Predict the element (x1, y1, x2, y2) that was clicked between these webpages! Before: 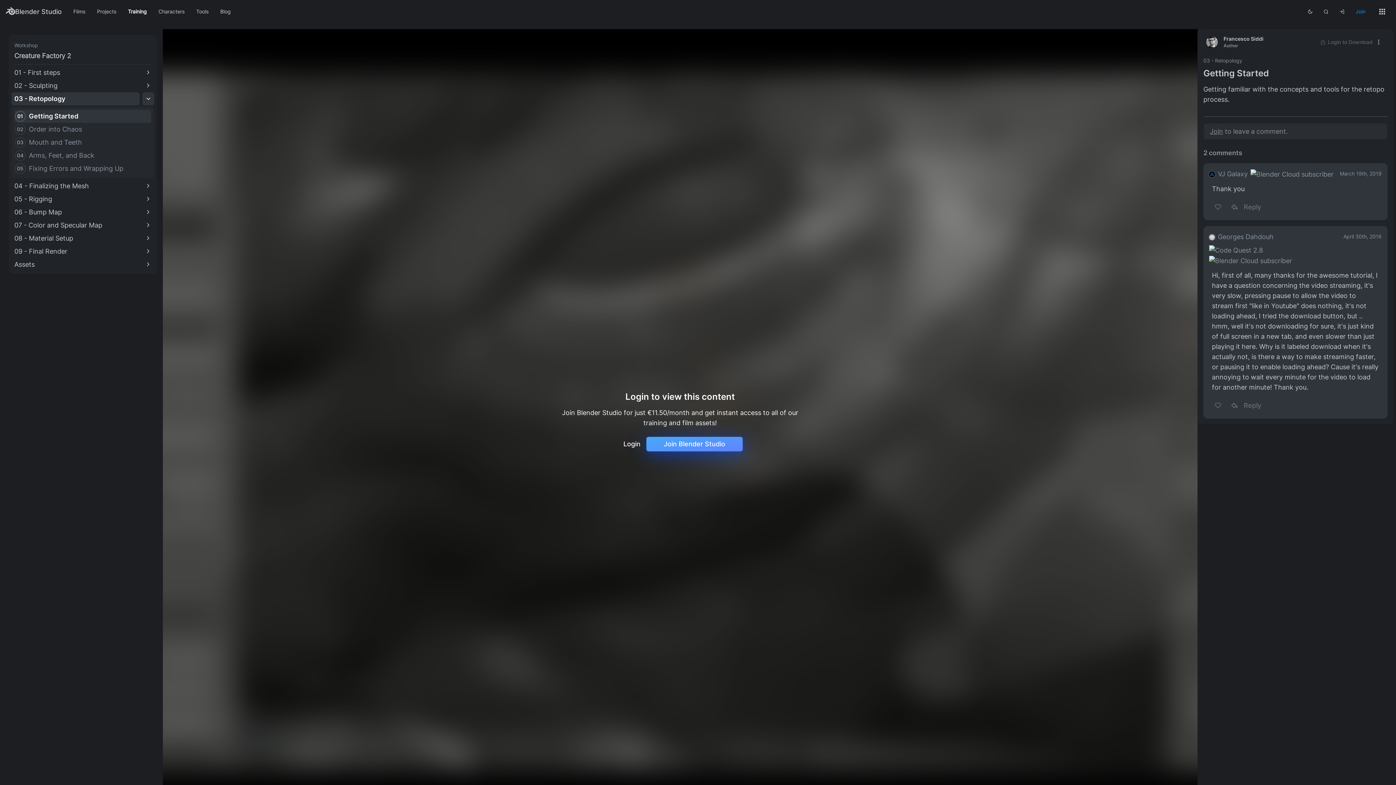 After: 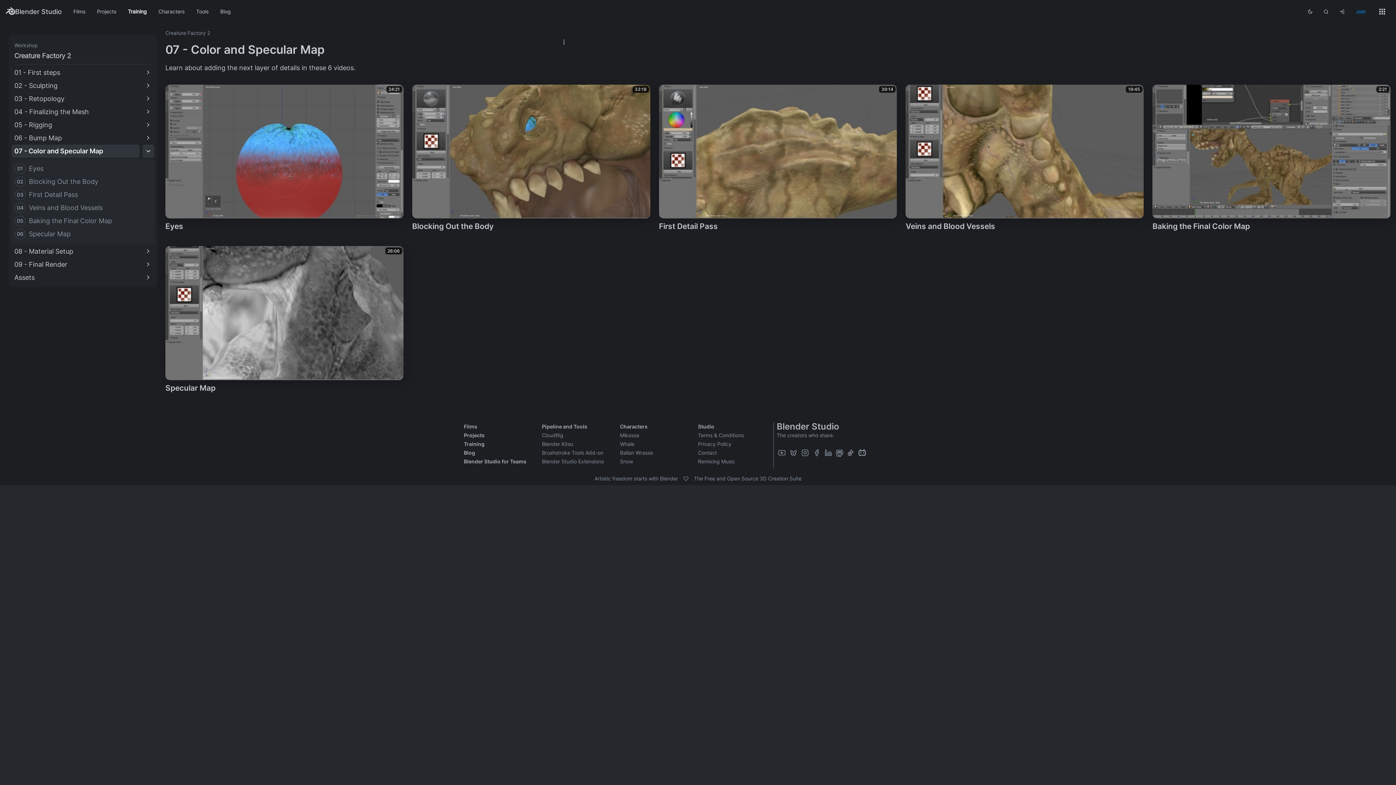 Action: label: 07 - Color and Specular Map bbox: (11, 218, 139, 232)